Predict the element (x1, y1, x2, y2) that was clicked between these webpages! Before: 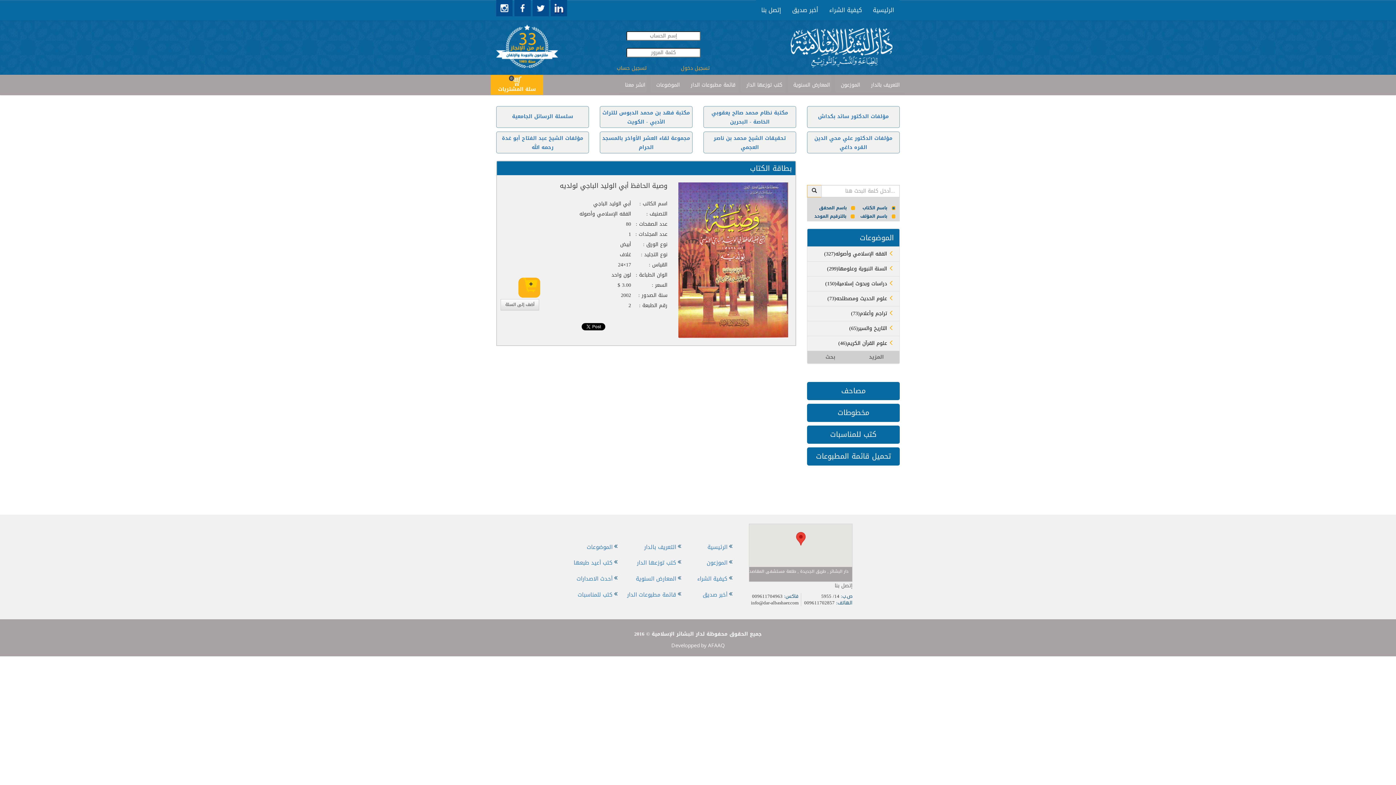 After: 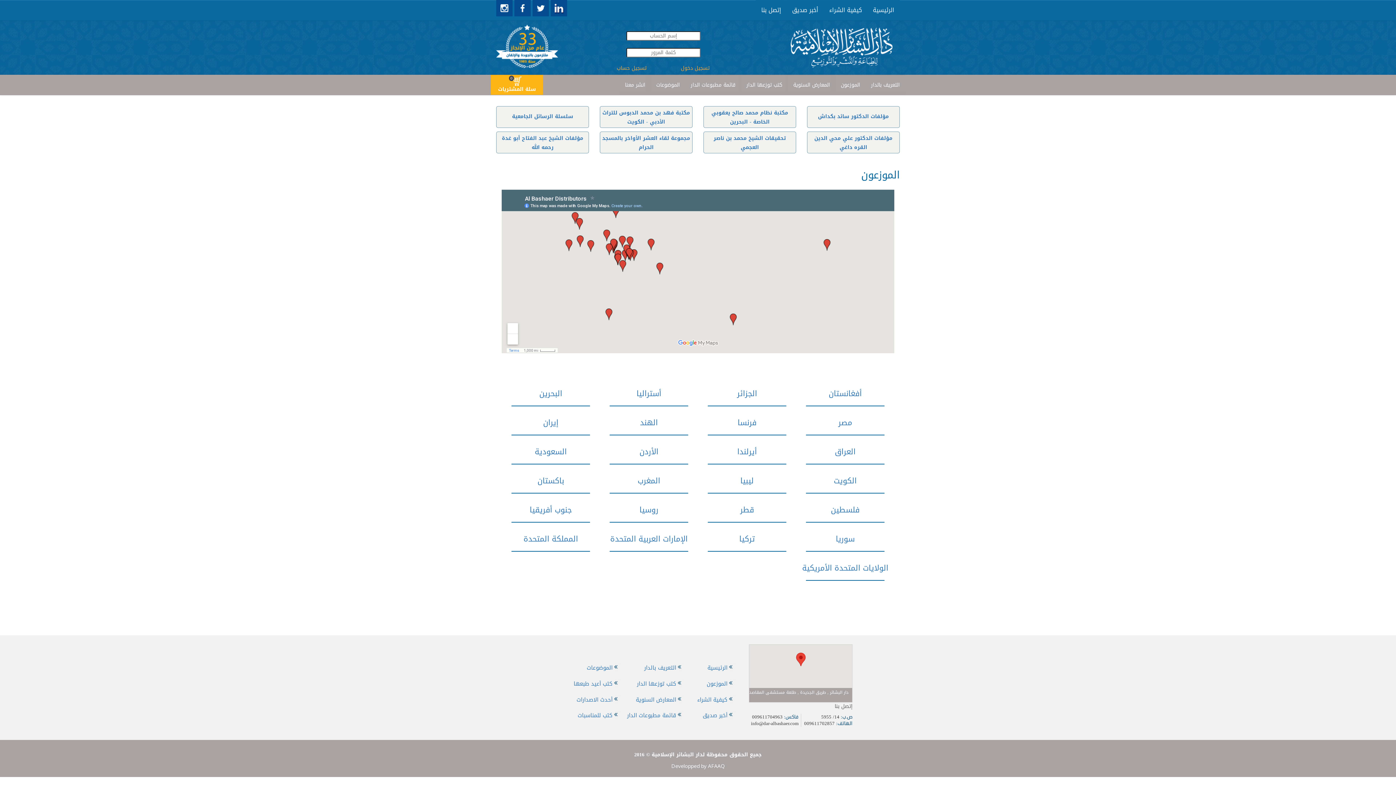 Action: bbox: (835, 74, 865, 95) label: الموزعون